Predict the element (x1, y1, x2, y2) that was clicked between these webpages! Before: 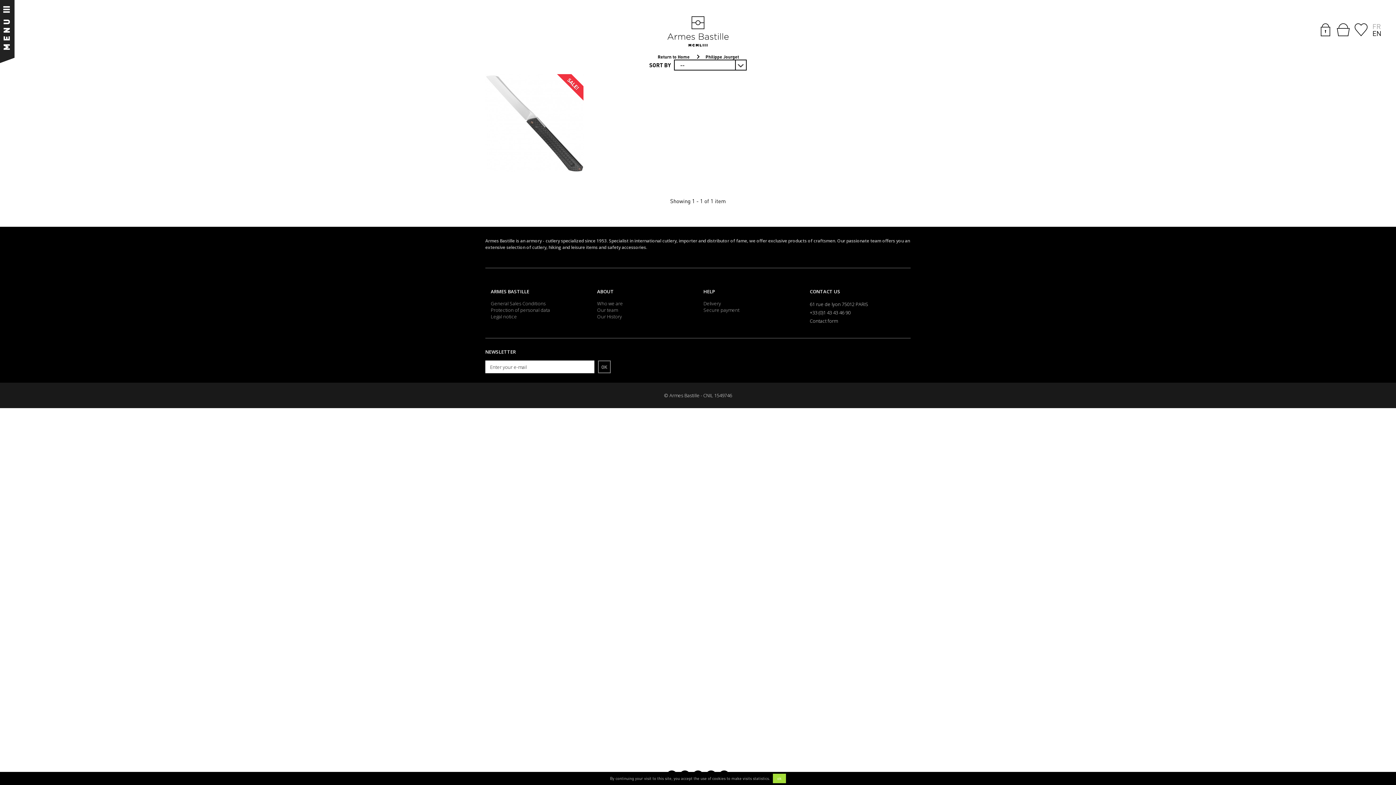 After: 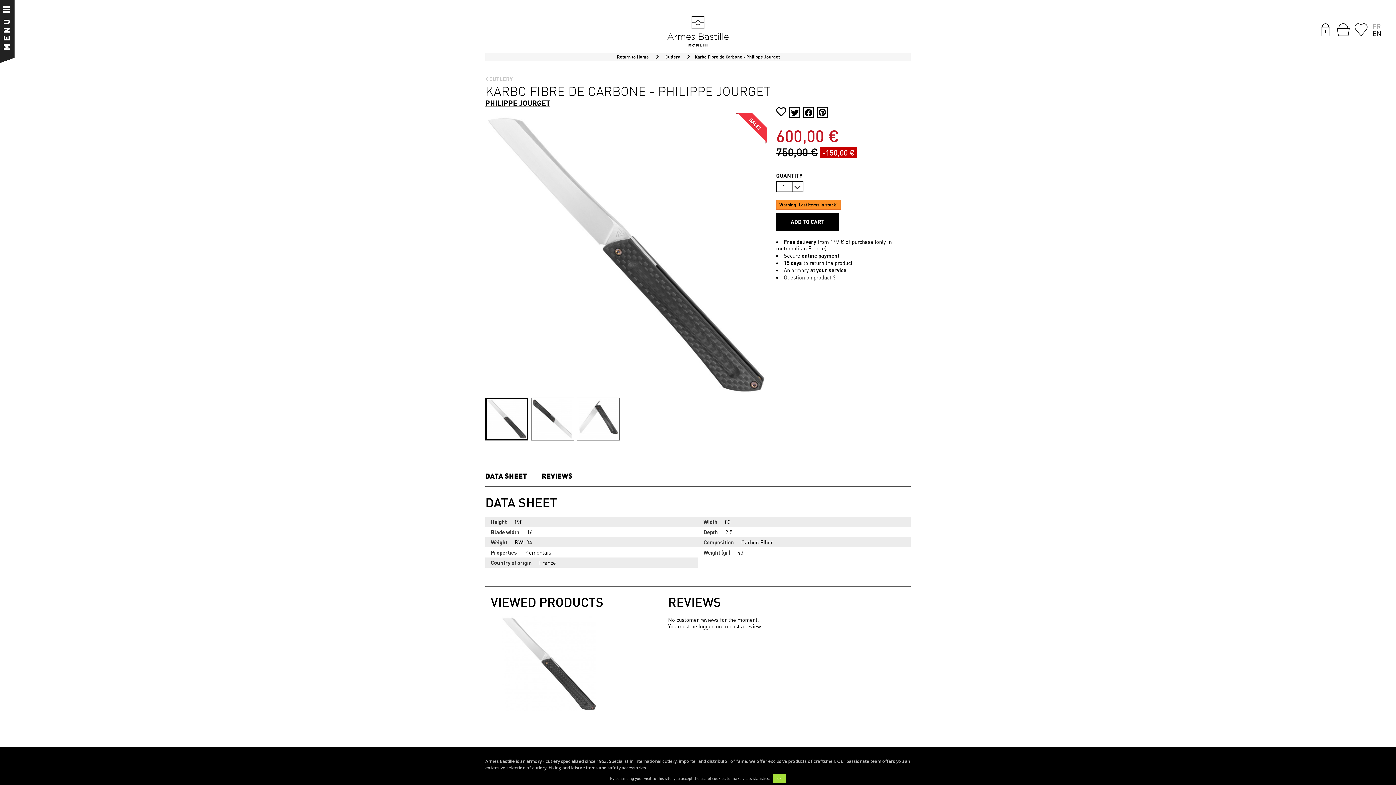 Action: bbox: (554, 72, 585, 103) label: SALE!